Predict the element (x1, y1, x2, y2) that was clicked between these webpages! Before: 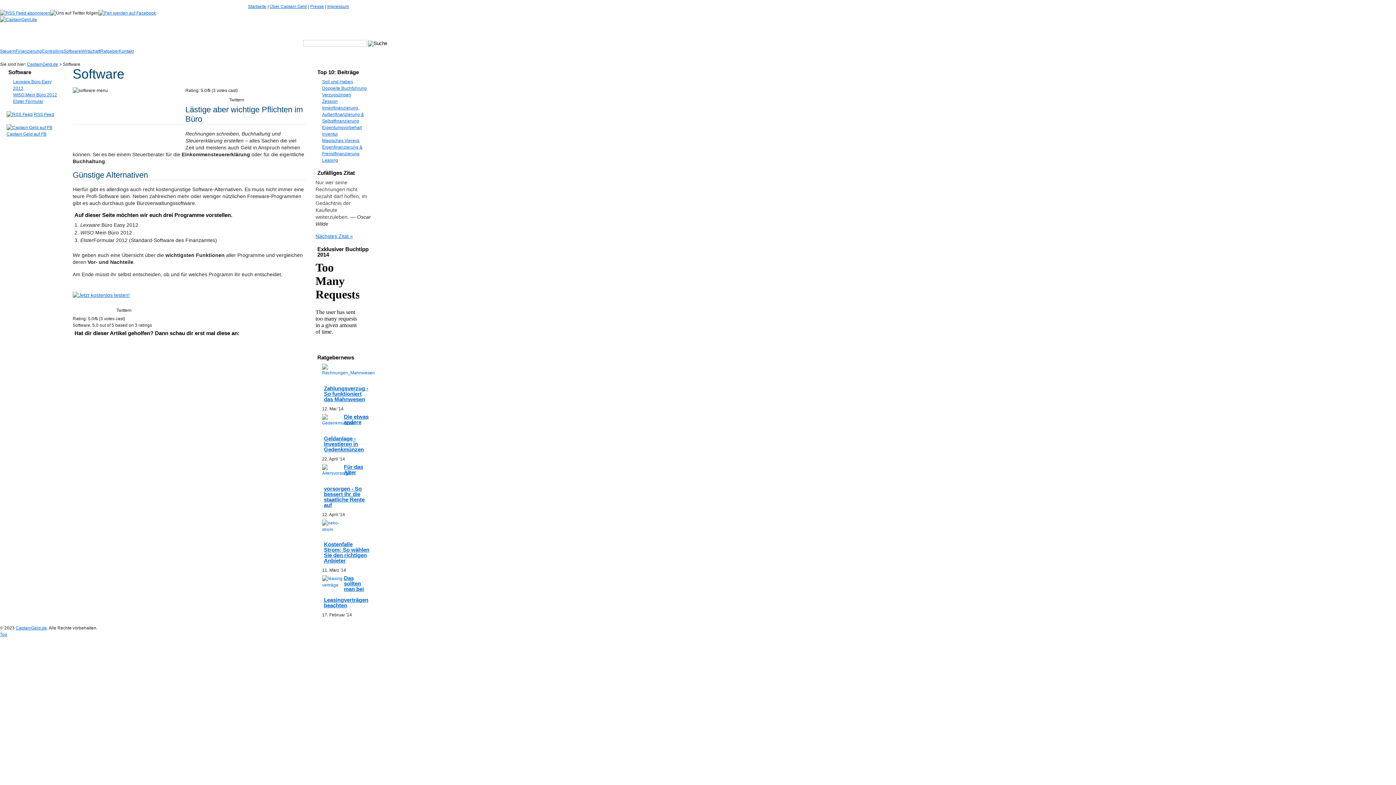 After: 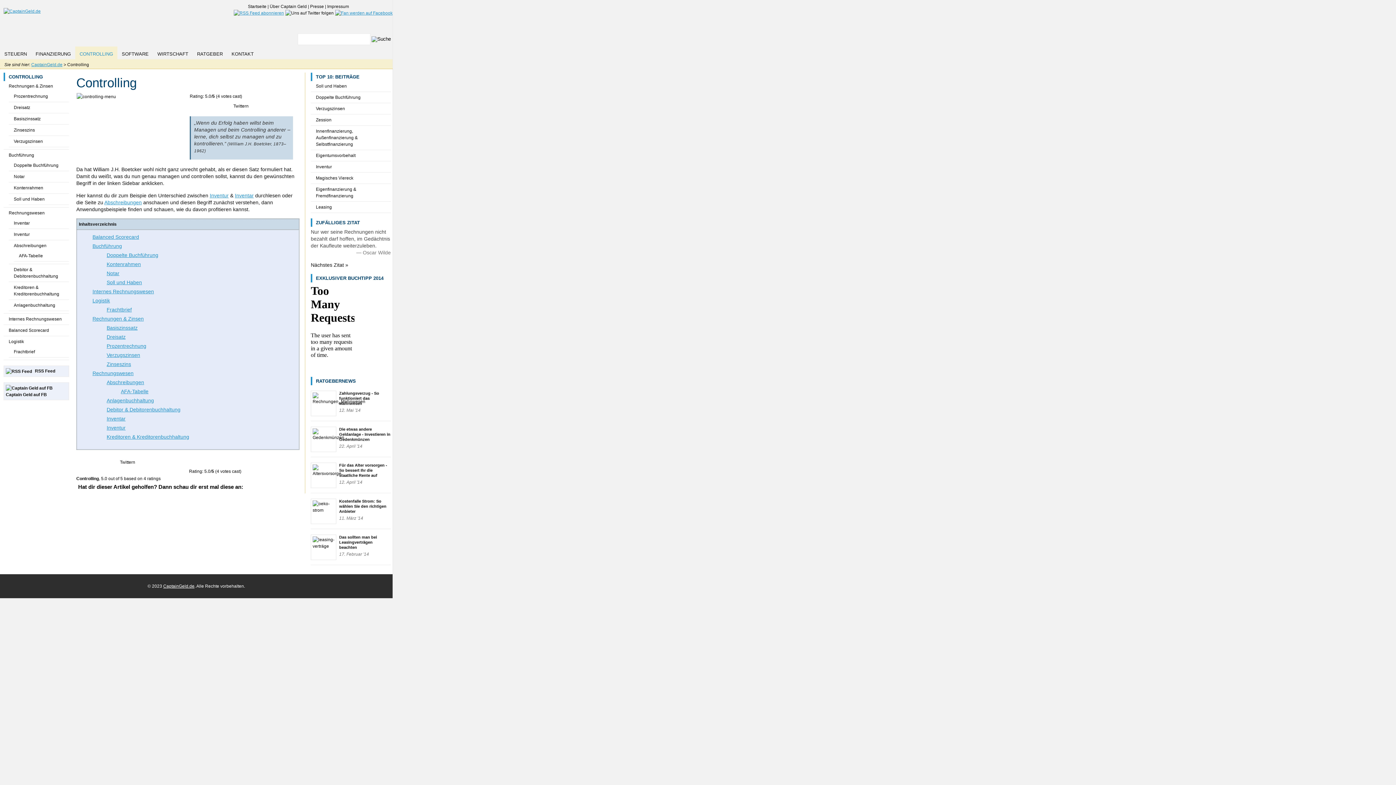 Action: bbox: (41, 49, 63, 53) label: Controlling